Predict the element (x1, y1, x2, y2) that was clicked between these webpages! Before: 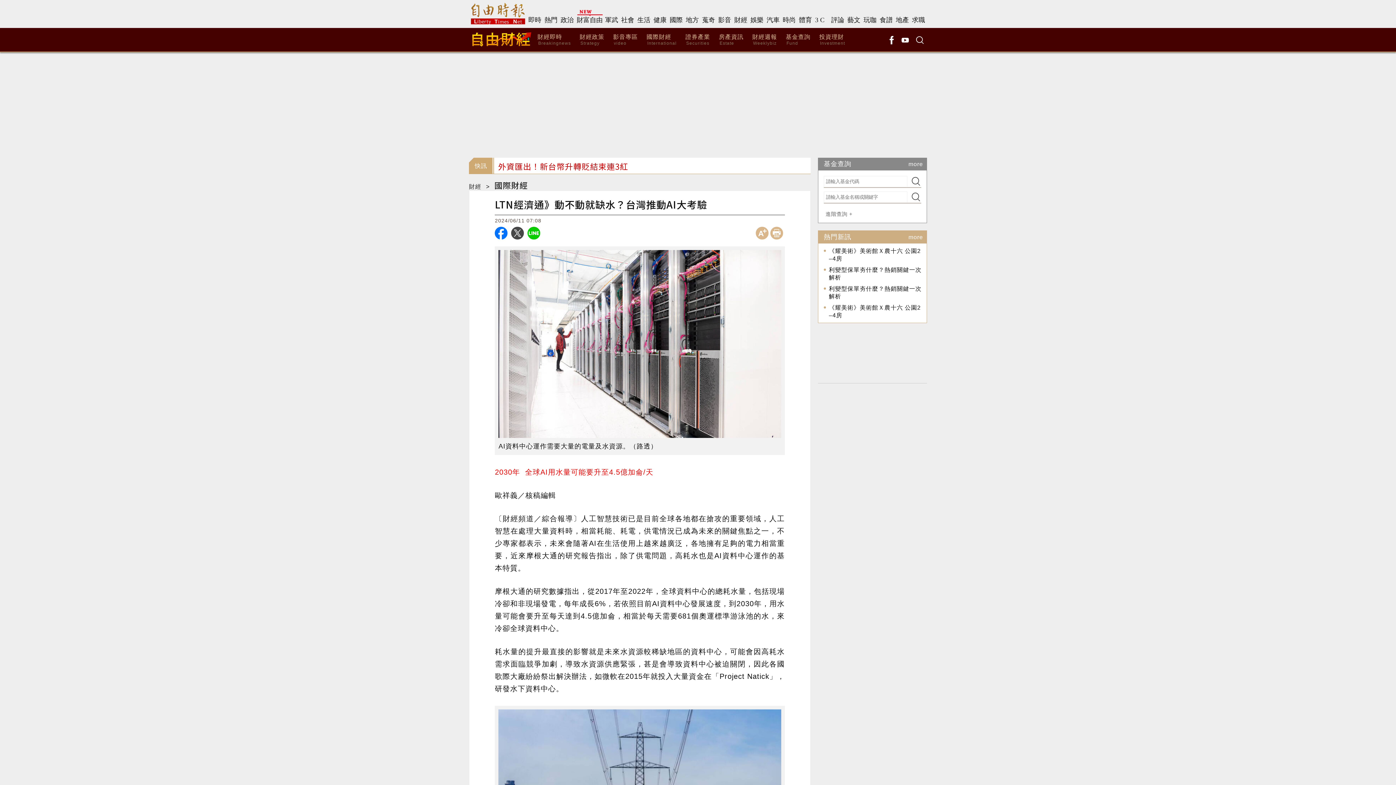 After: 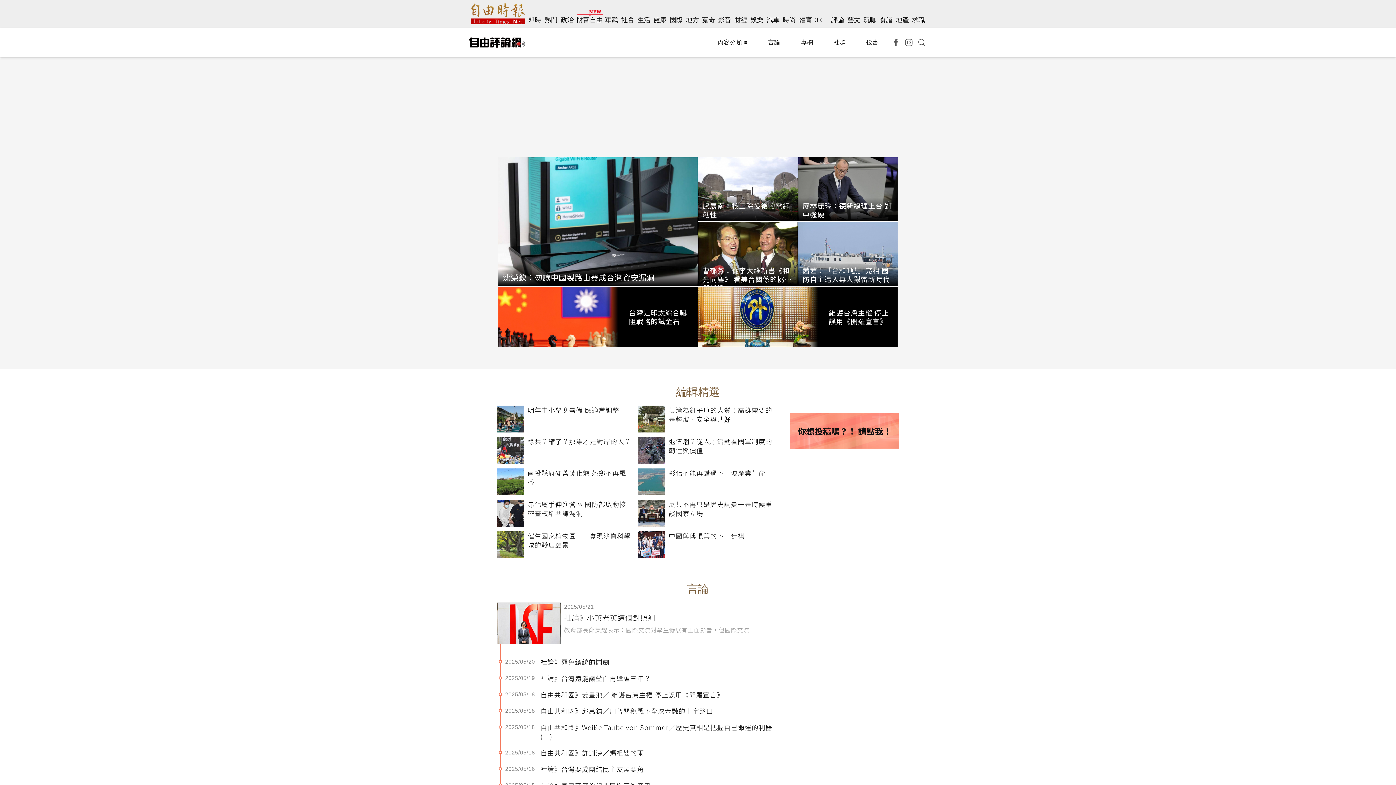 Action: bbox: (831, 12, 845, 28) label: 評論